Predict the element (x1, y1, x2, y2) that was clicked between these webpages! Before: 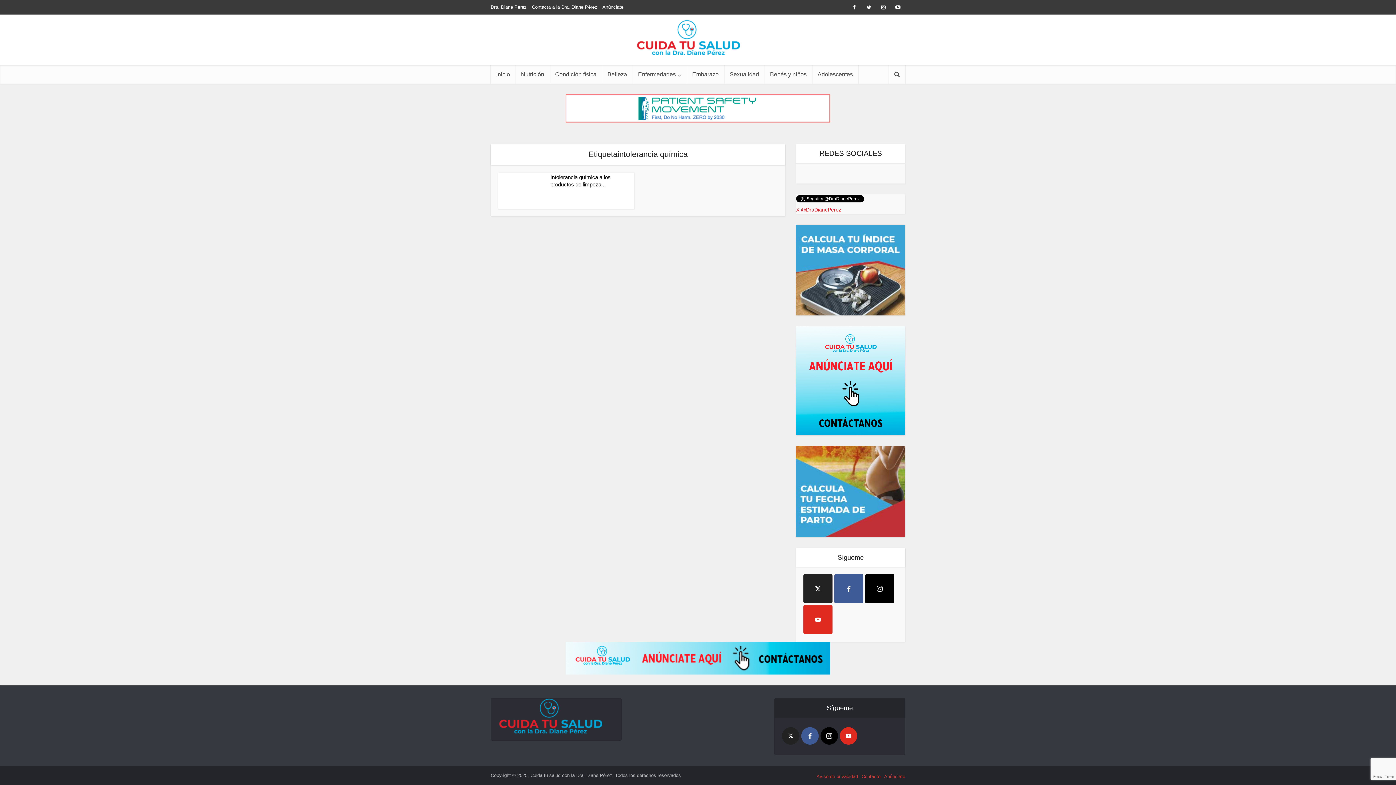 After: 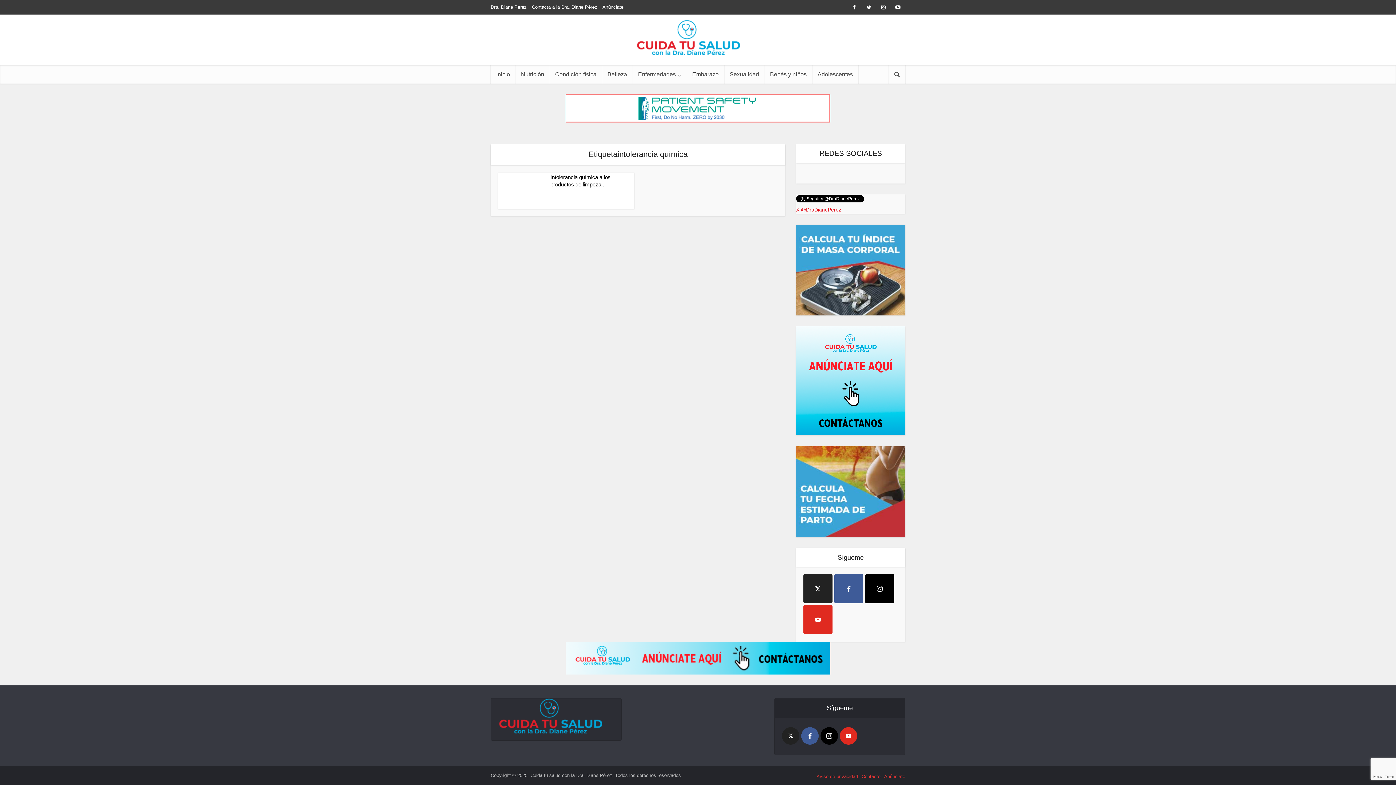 Action: bbox: (565, 94, 830, 122)